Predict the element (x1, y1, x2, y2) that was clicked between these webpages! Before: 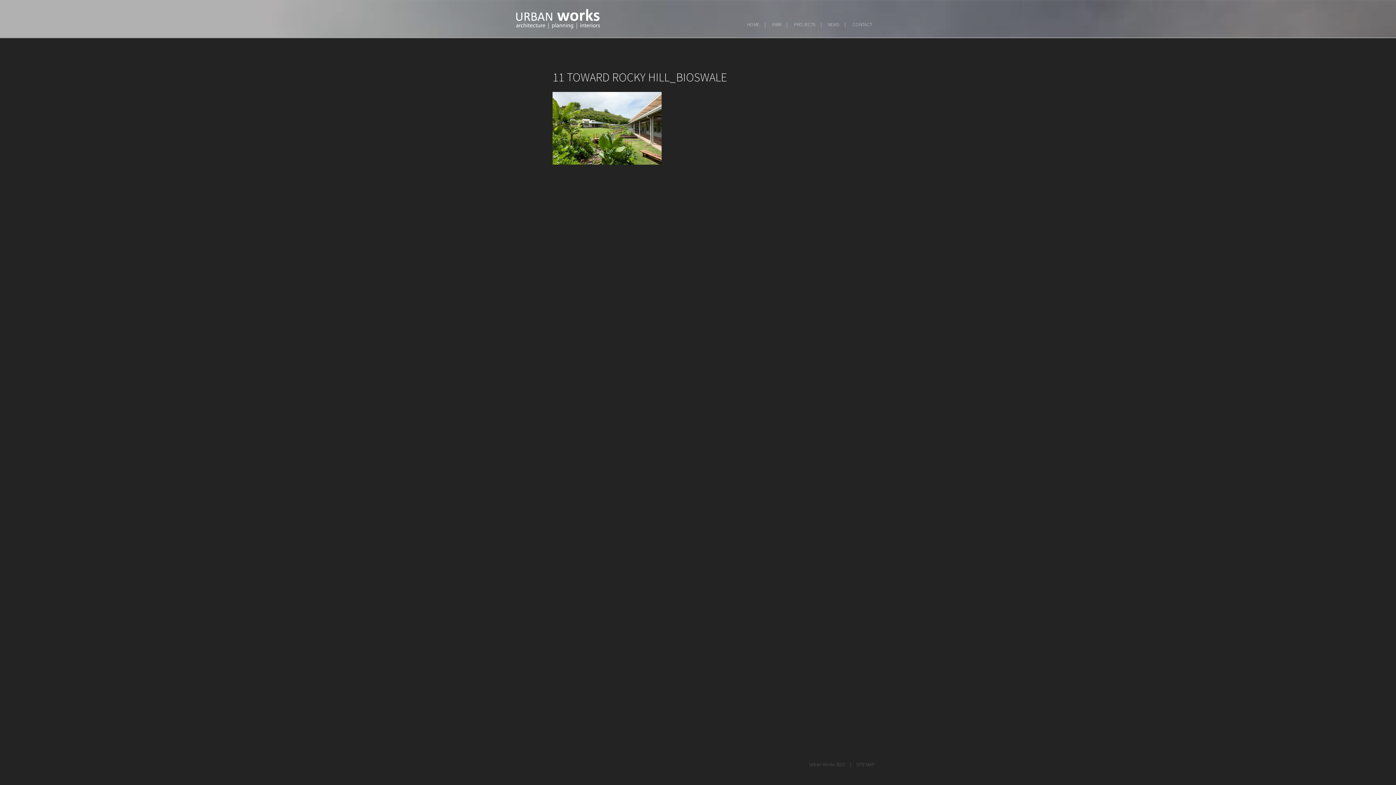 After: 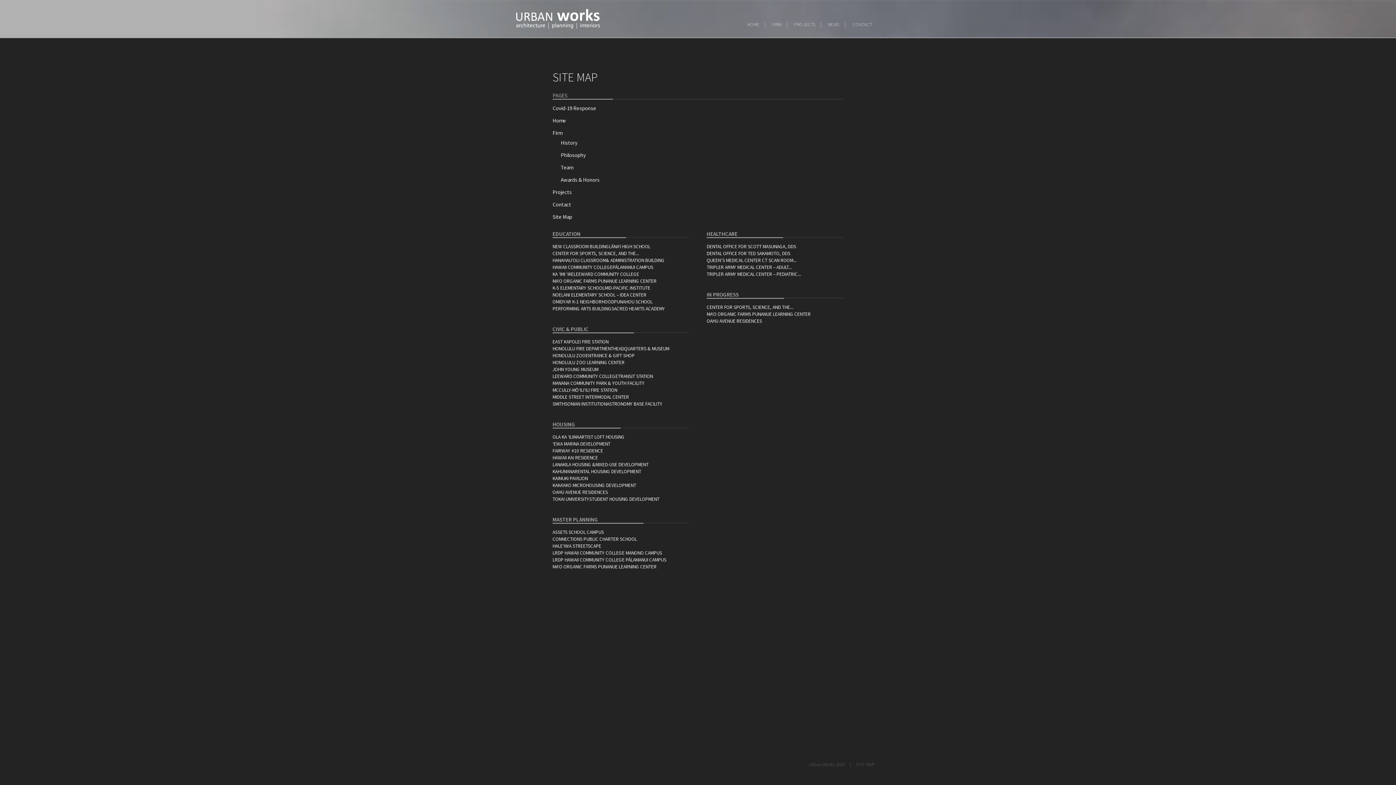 Action: label: SITE MAP bbox: (851, 760, 880, 769)